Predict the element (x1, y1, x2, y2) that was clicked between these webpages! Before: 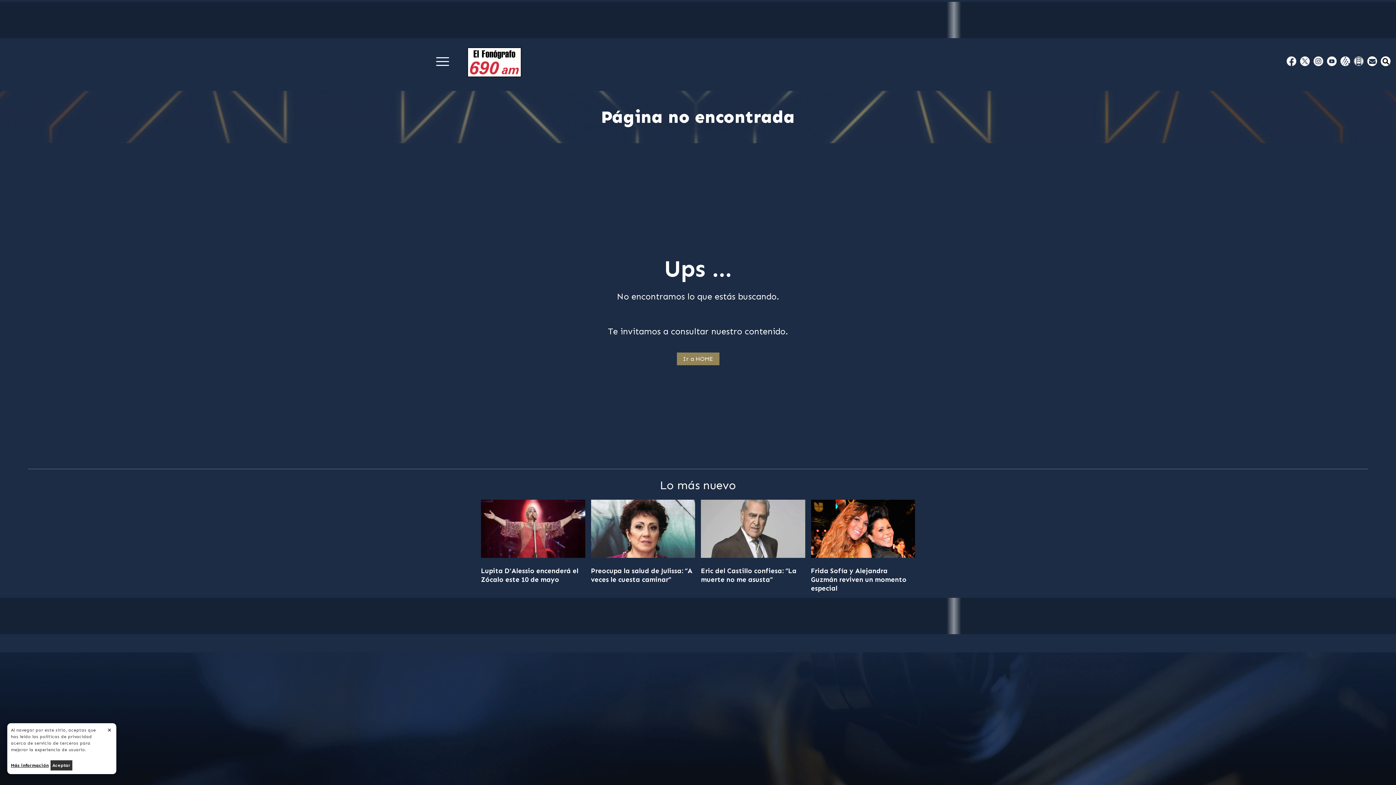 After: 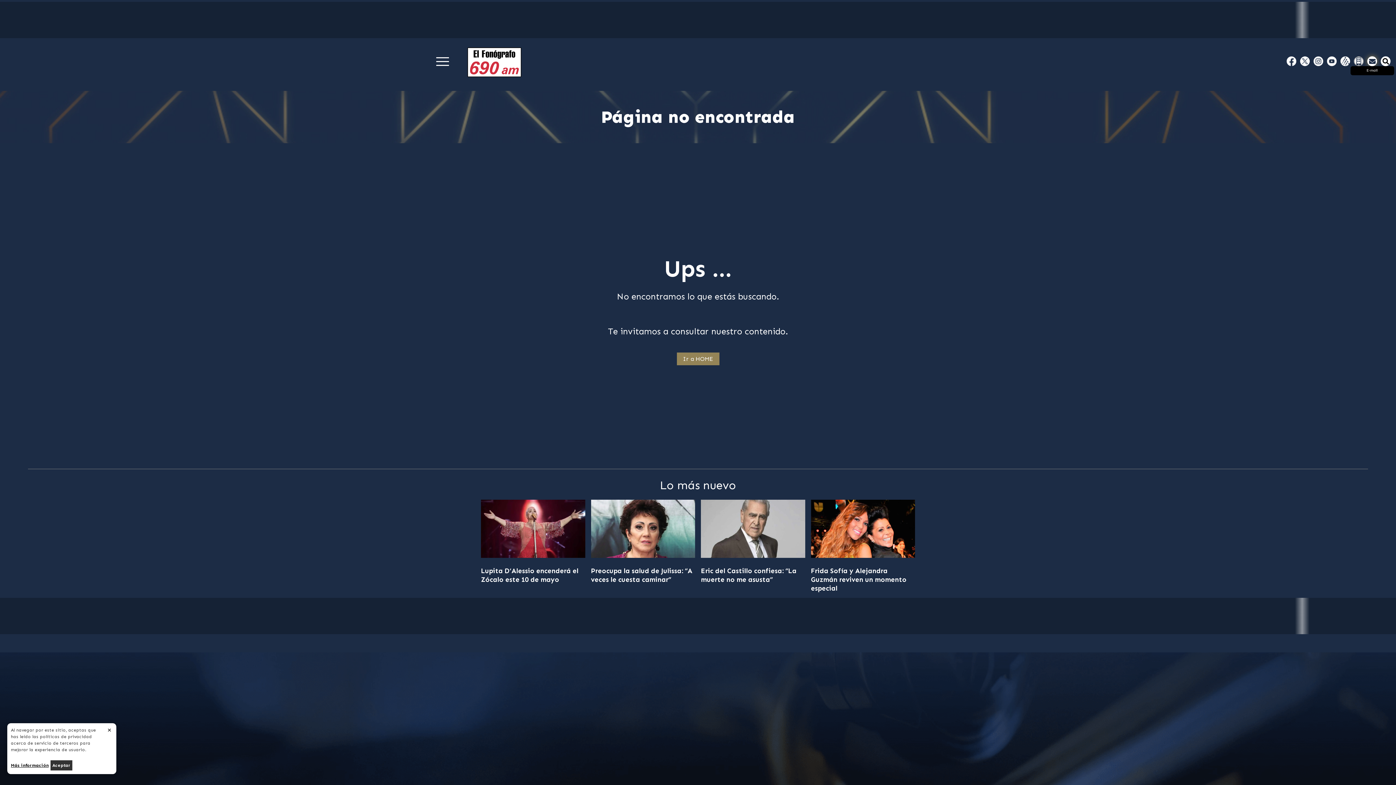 Action: label: Email bbox: (1368, 56, 1377, 65)